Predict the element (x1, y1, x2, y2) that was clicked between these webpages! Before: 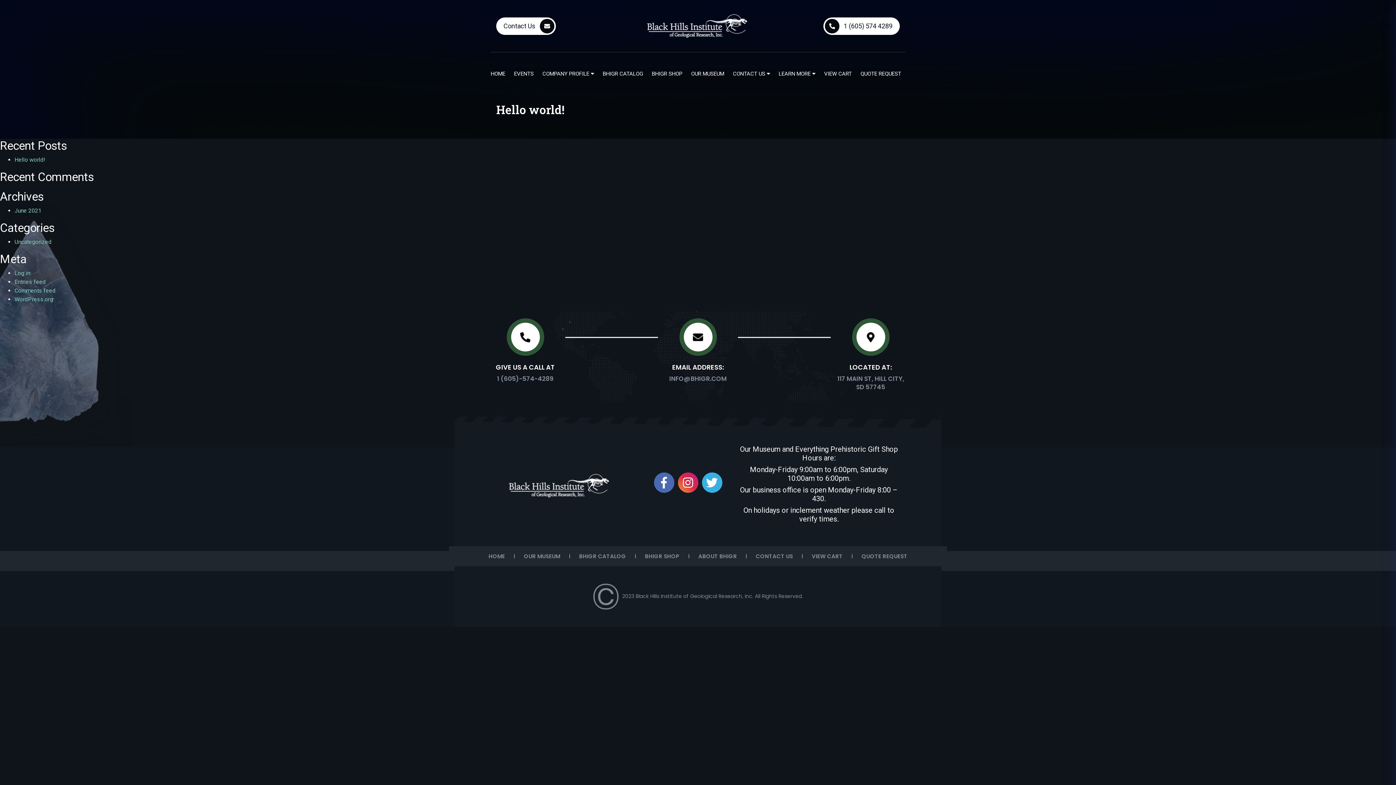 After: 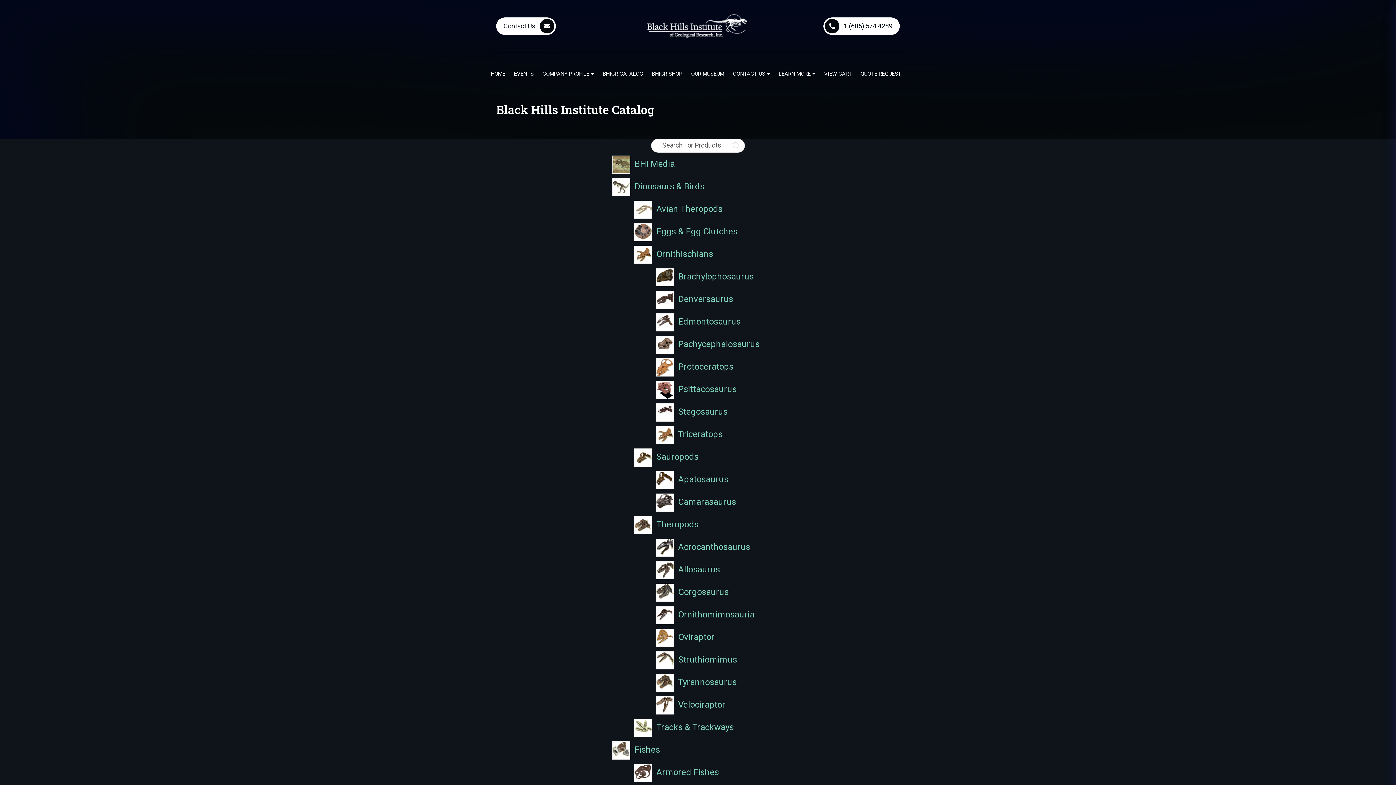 Action: bbox: (602, 69, 643, 80) label: BHIGR CATALOG